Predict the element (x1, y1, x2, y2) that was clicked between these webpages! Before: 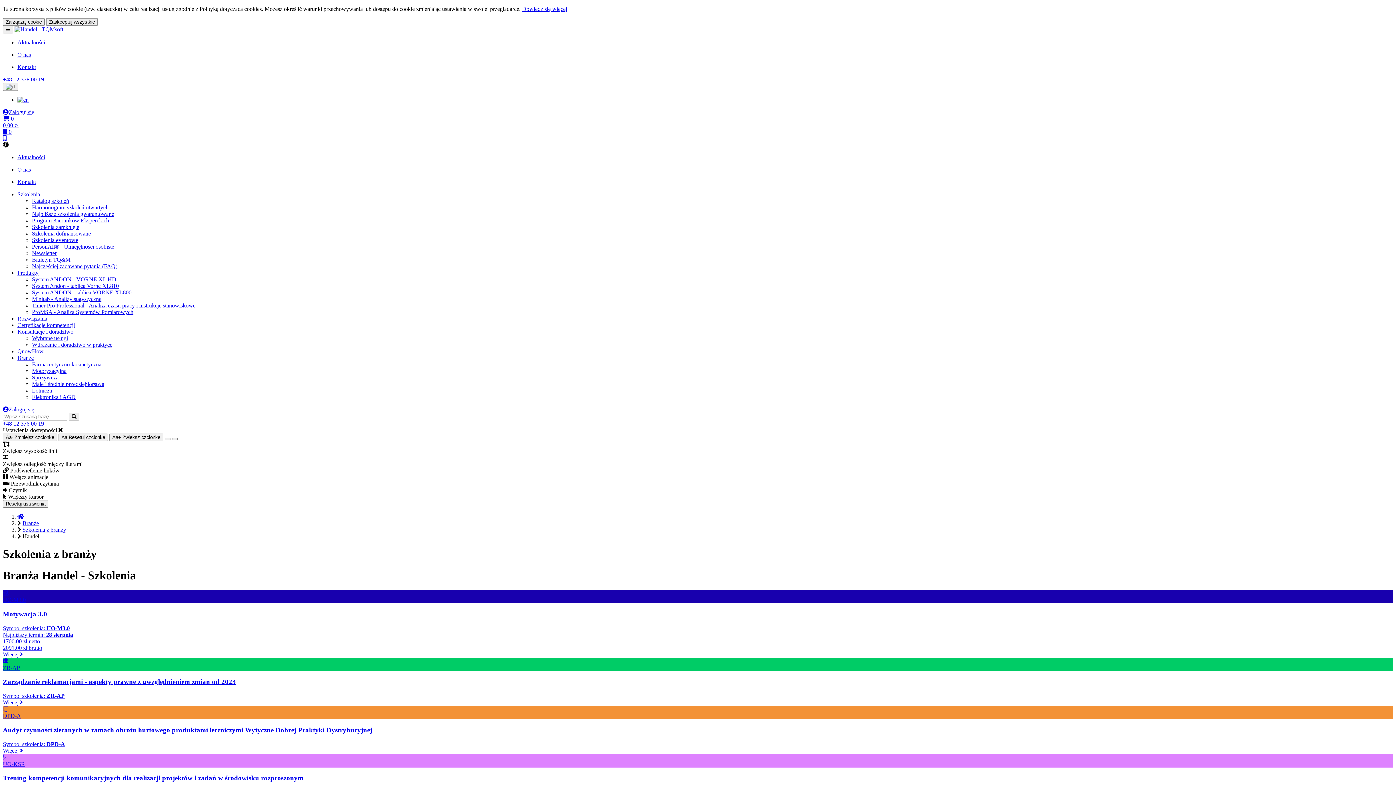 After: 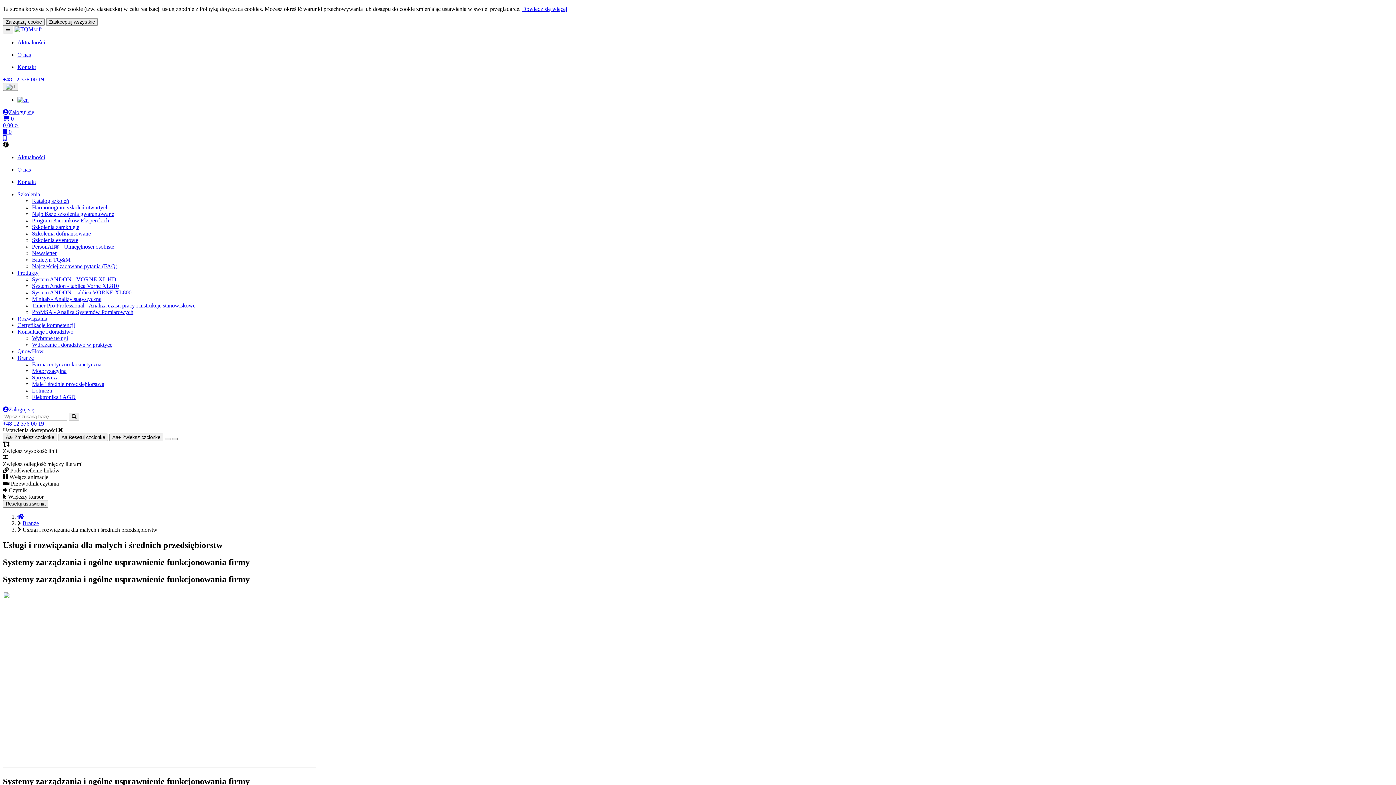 Action: label: Małe i średnie przedsiębiorstwa bbox: (32, 381, 104, 387)